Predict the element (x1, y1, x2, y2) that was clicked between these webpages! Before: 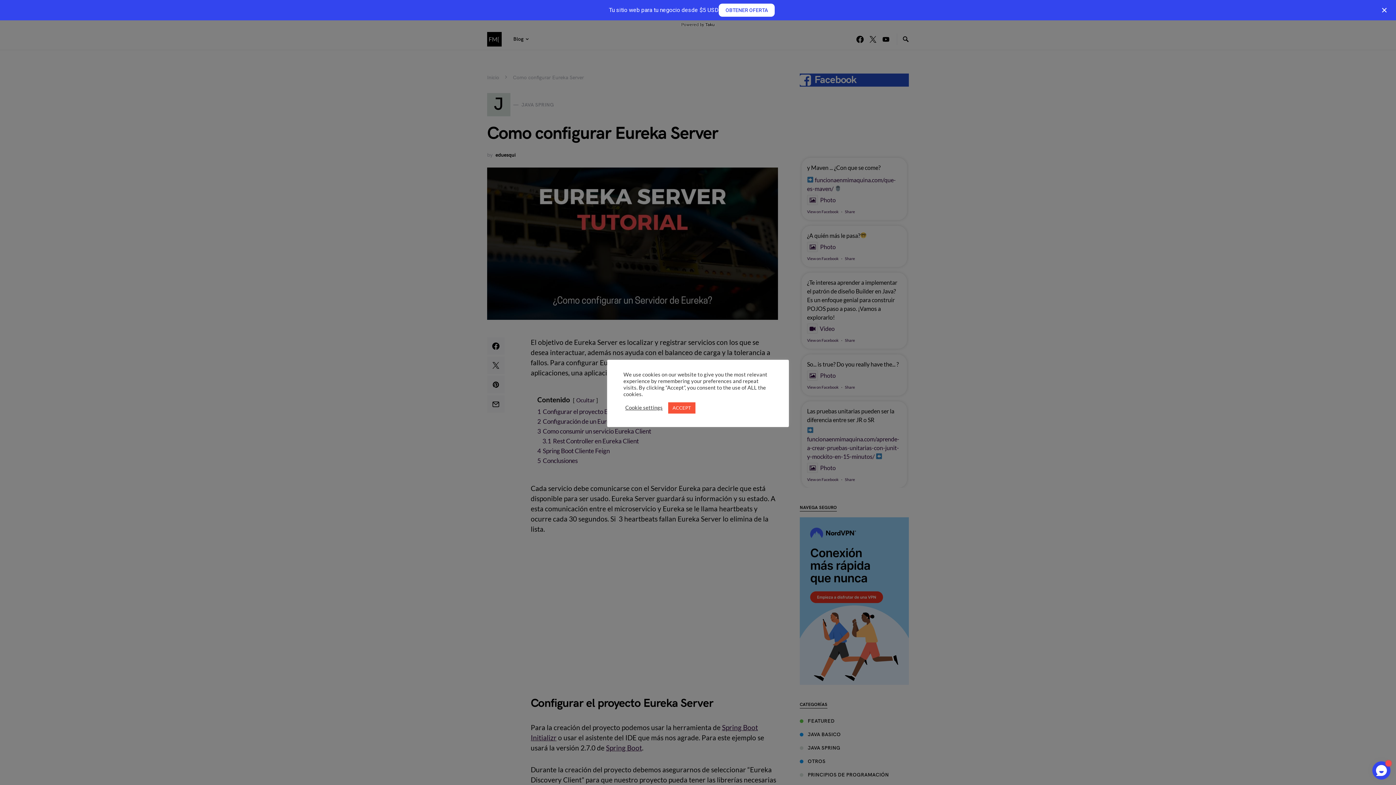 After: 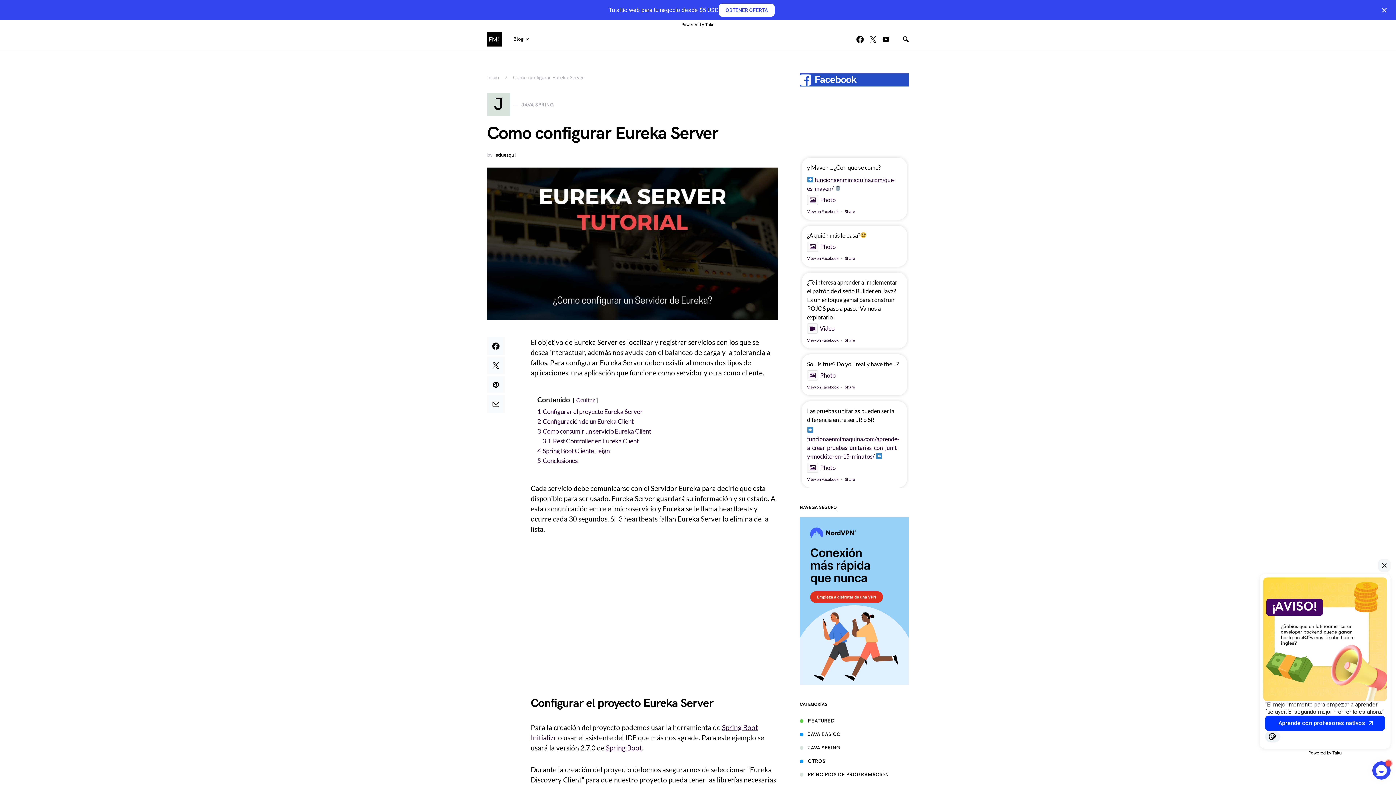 Action: label: ACCEPT bbox: (668, 402, 695, 413)